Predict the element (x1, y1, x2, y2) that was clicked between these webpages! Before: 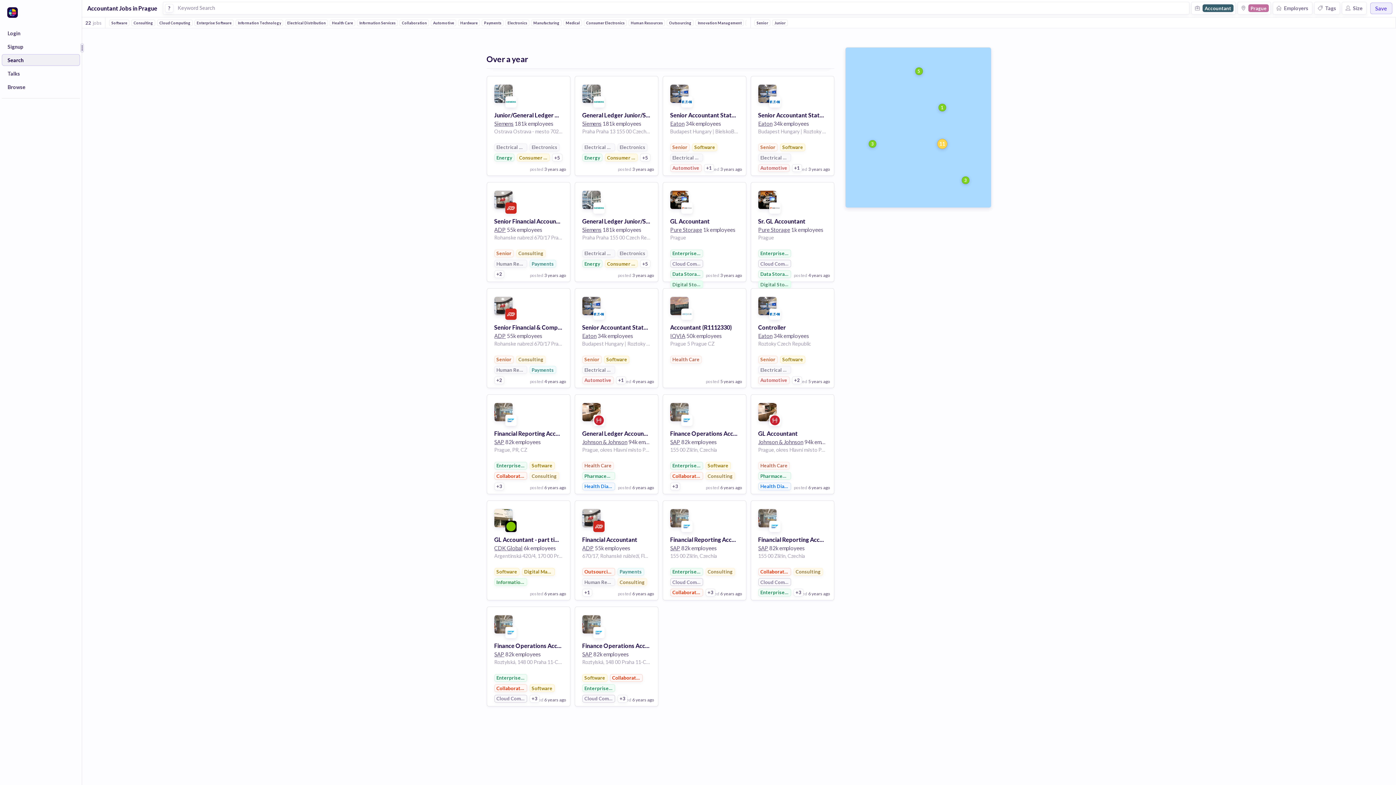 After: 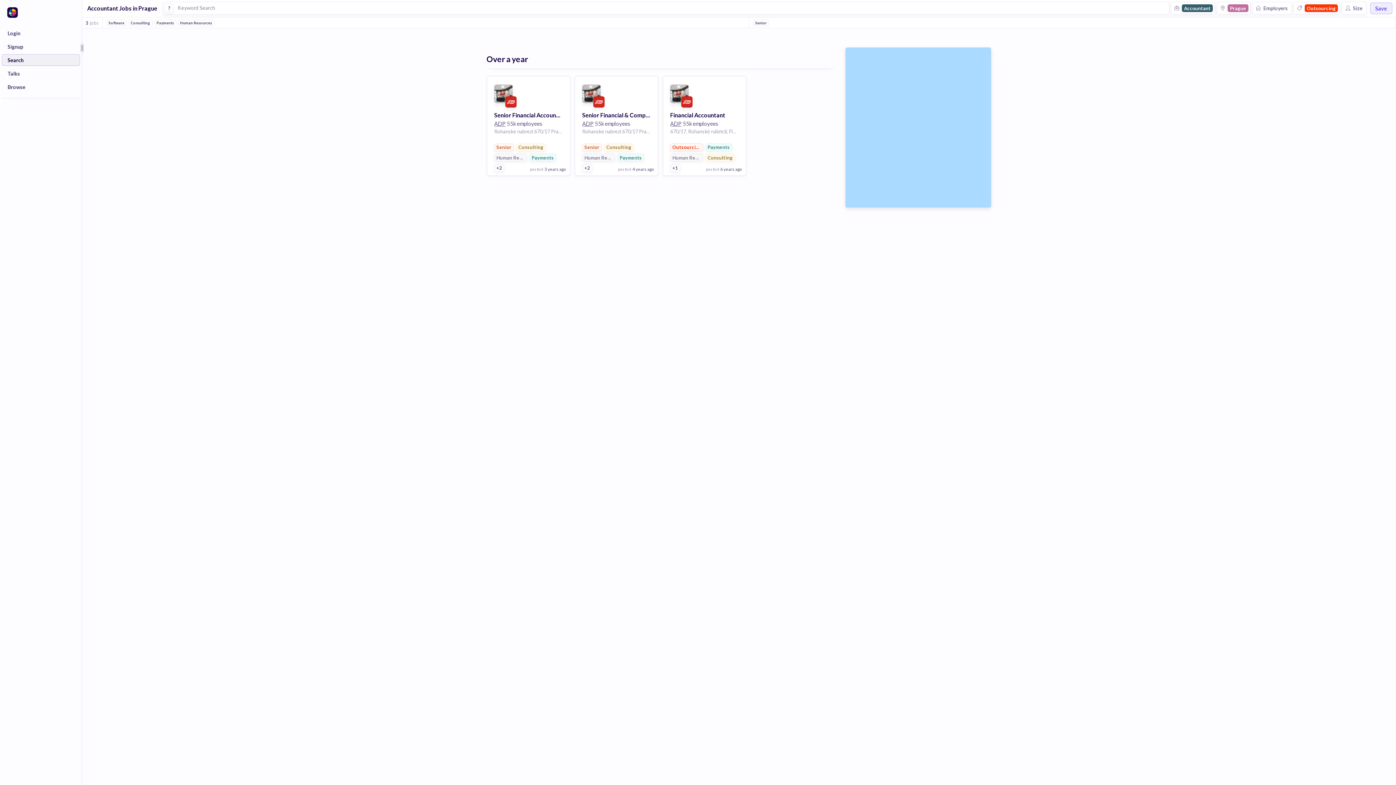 Action: label: Outsourcing bbox: (667, 19, 693, 26)